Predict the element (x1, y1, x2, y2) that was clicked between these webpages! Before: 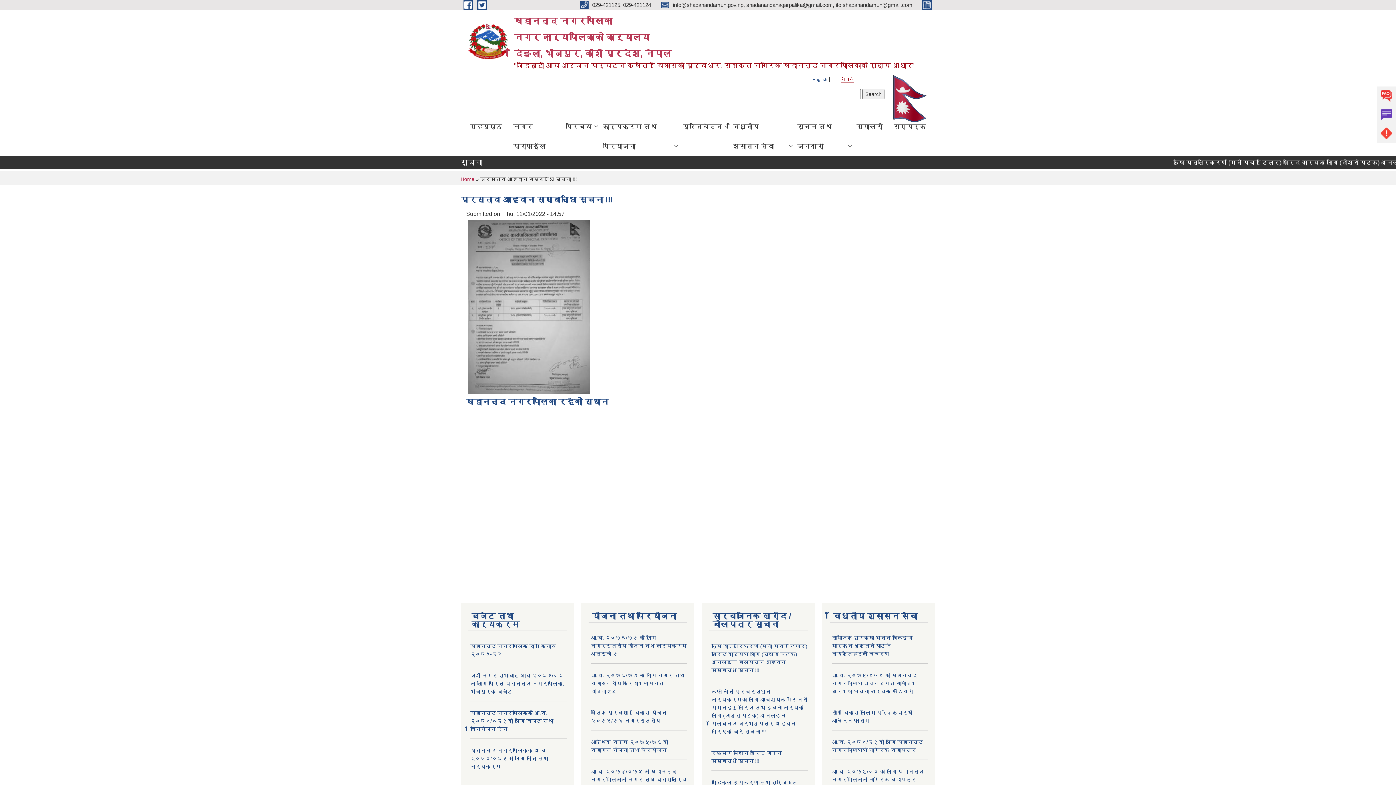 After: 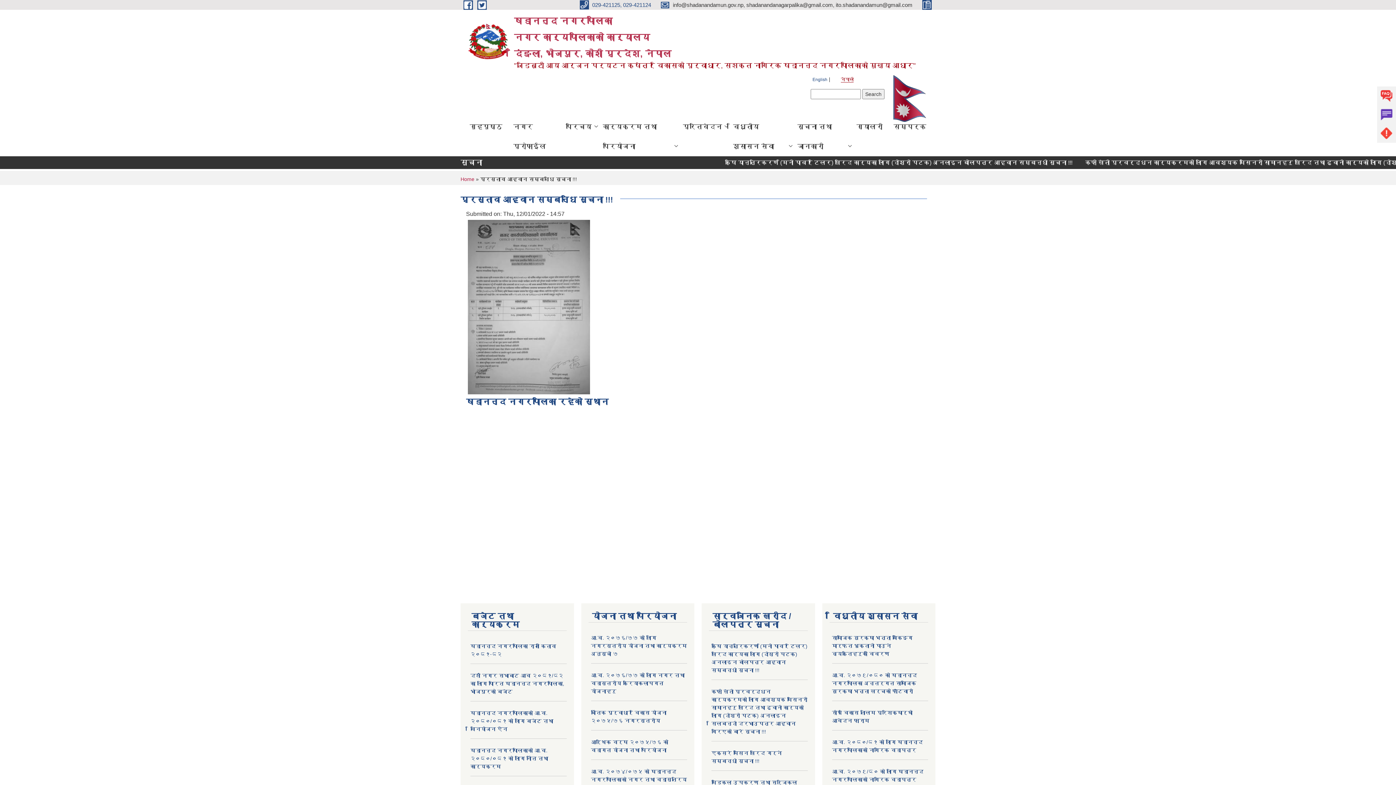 Action: bbox: (580, 1, 652, 7) label:  029-421125, 029-421124 